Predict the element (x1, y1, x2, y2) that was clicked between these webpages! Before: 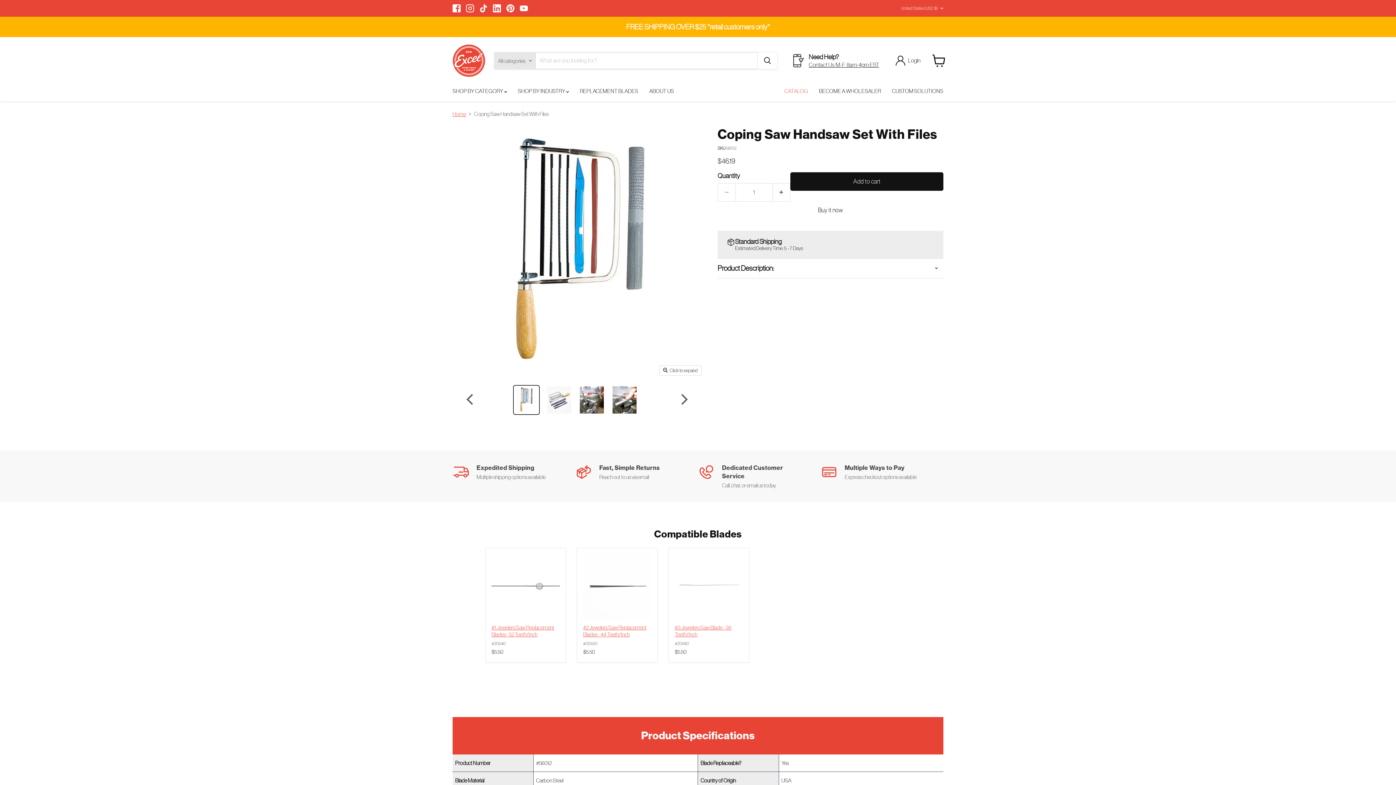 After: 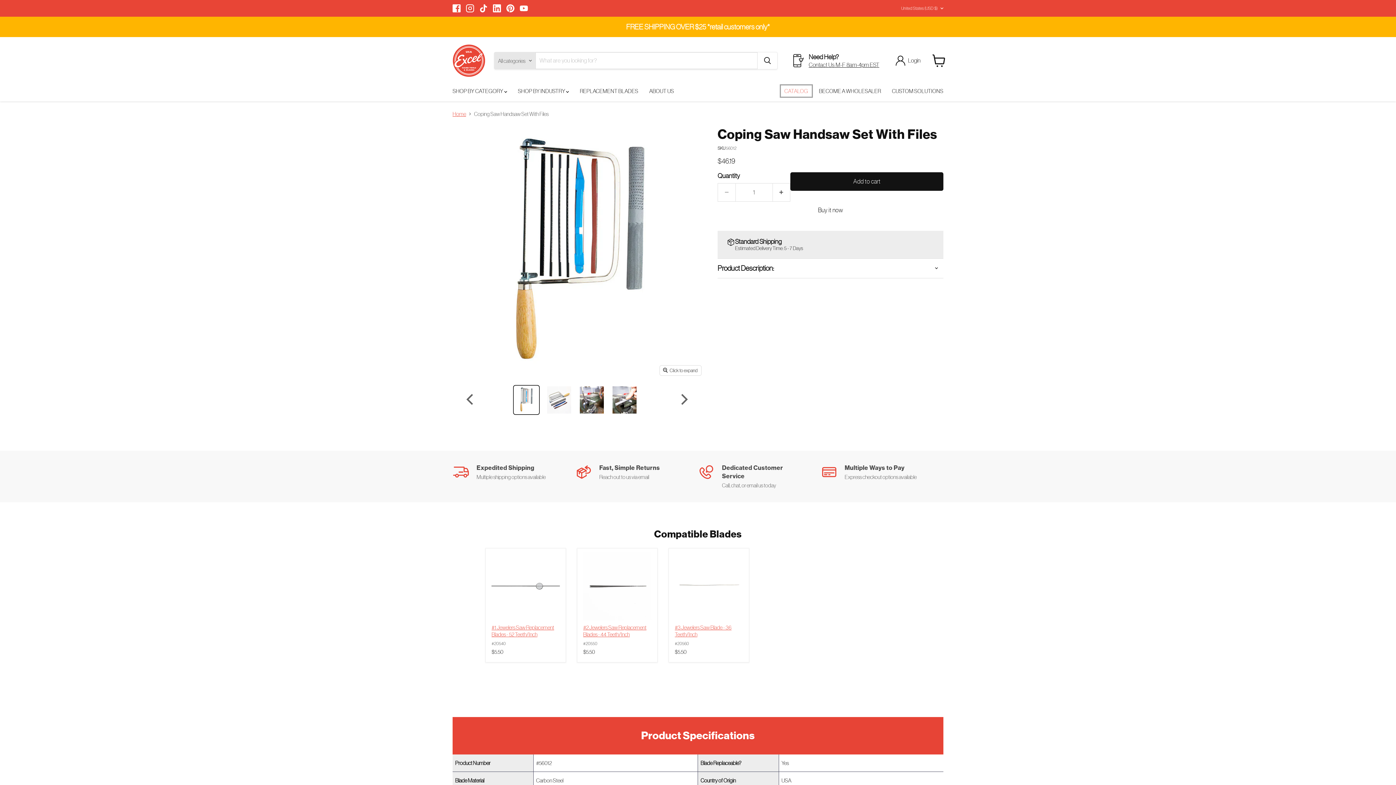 Action: bbox: (779, 83, 813, 98) label: CATALOG